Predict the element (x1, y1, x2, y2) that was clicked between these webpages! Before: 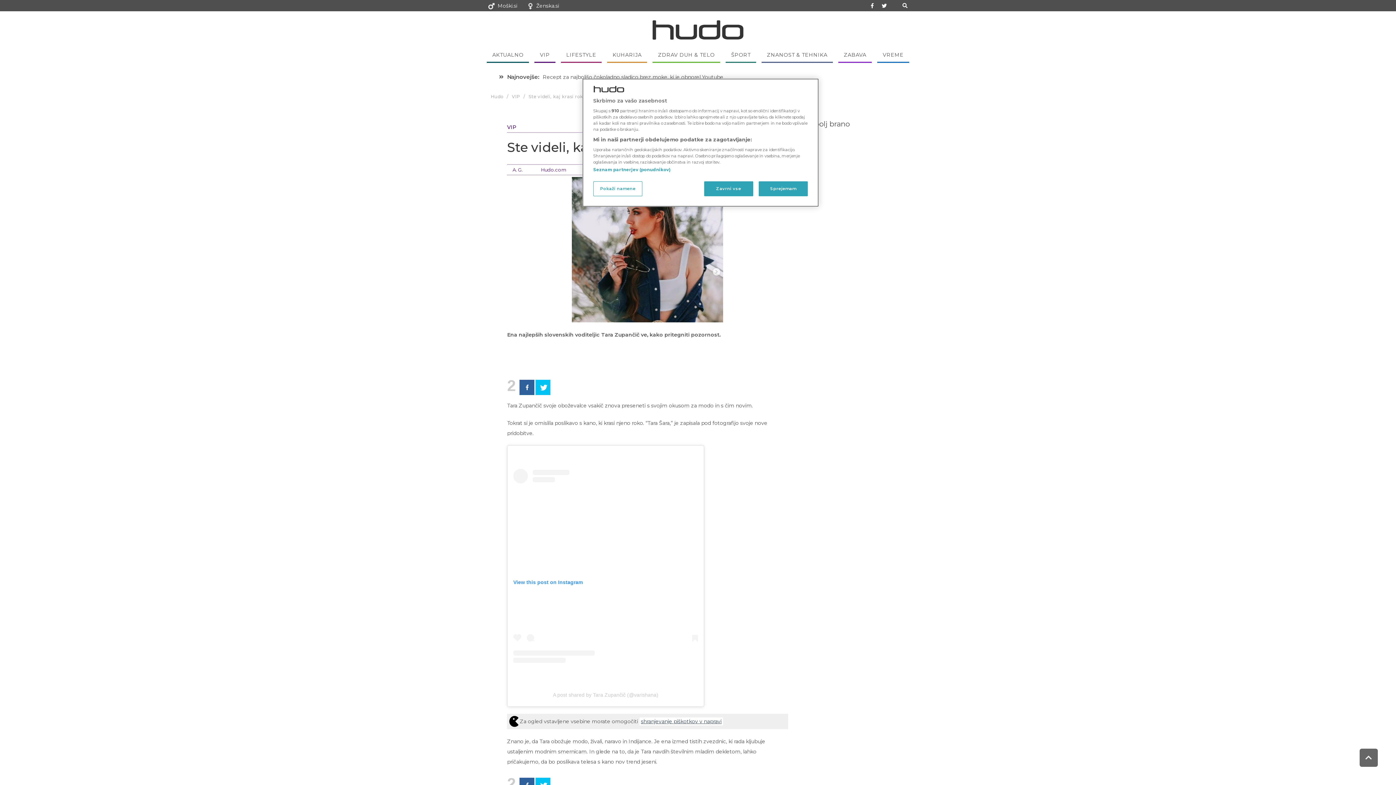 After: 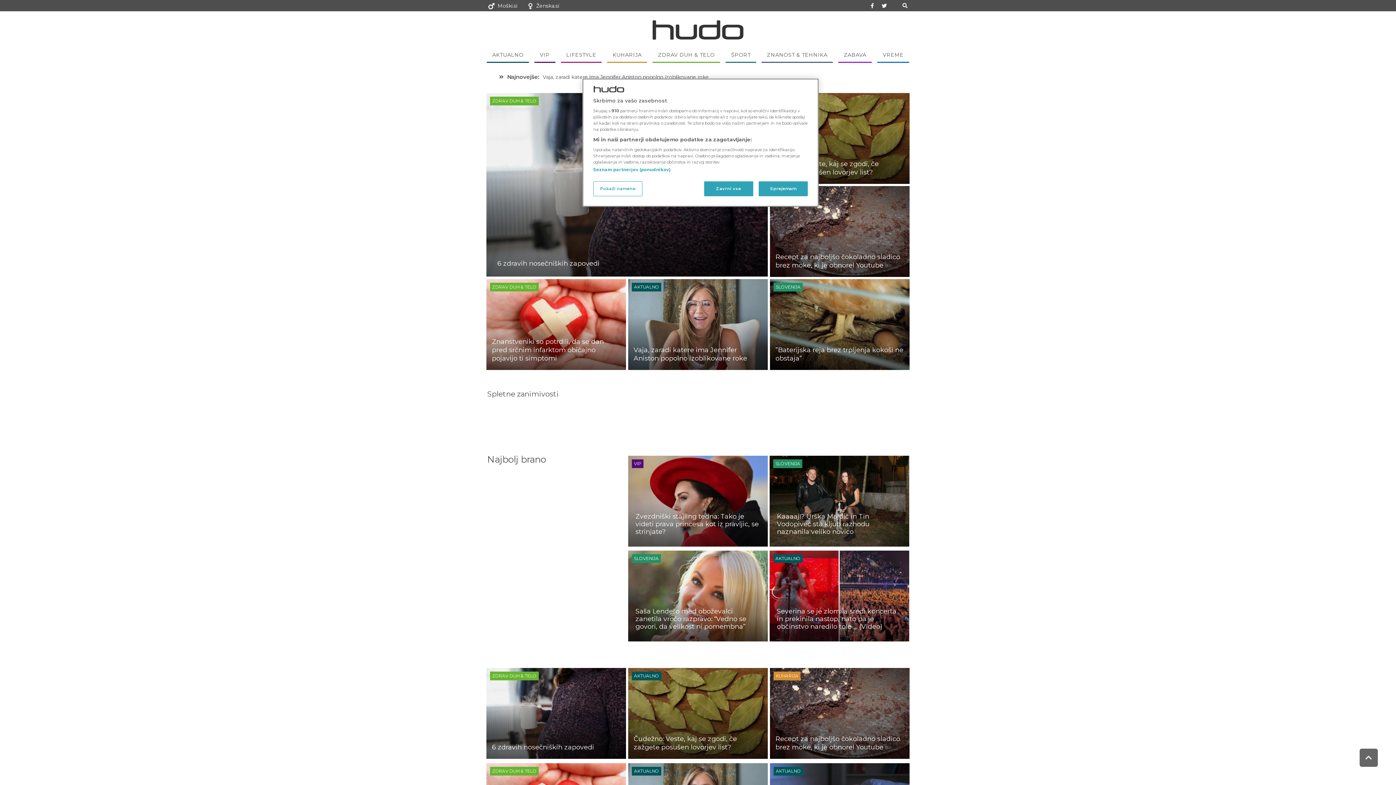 Action: label: Hudo  bbox: (490, 93, 505, 99)